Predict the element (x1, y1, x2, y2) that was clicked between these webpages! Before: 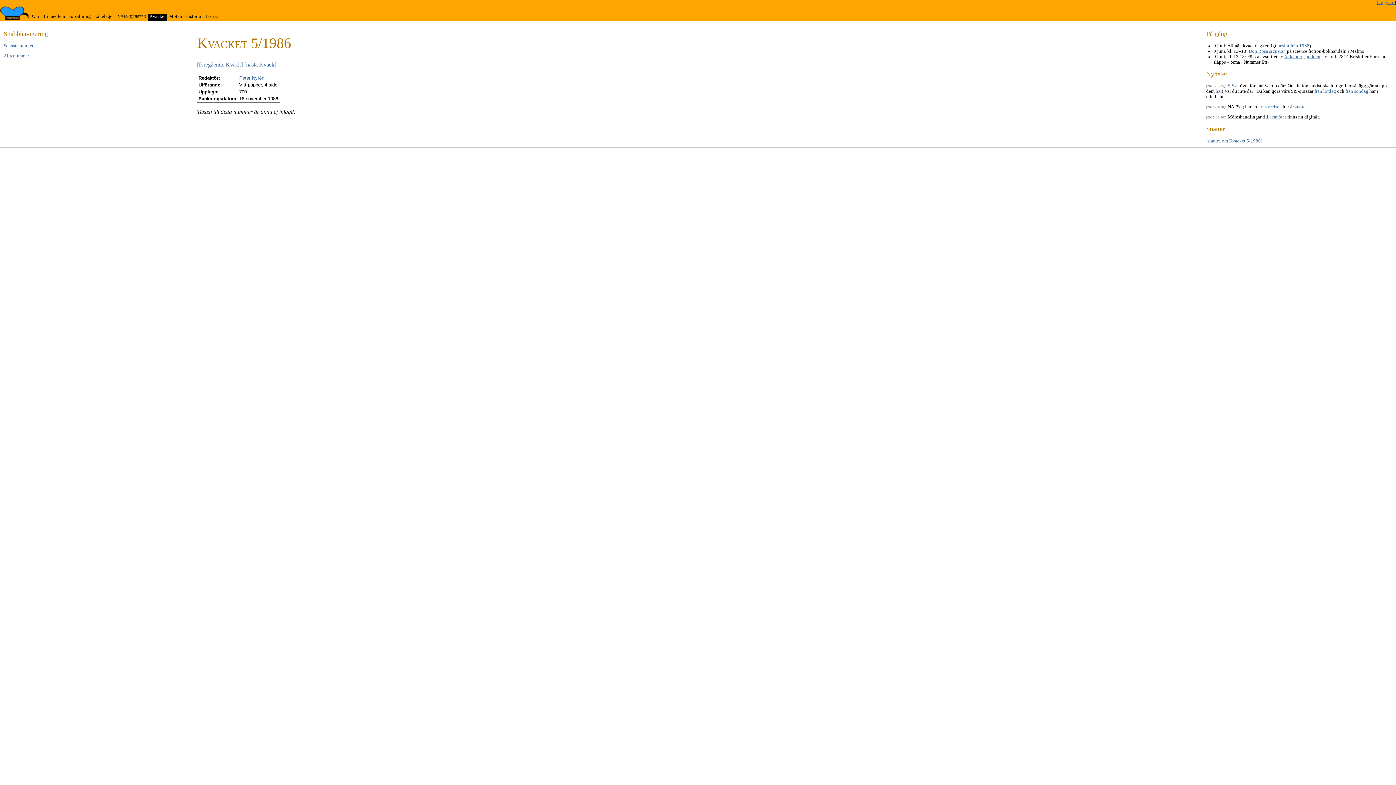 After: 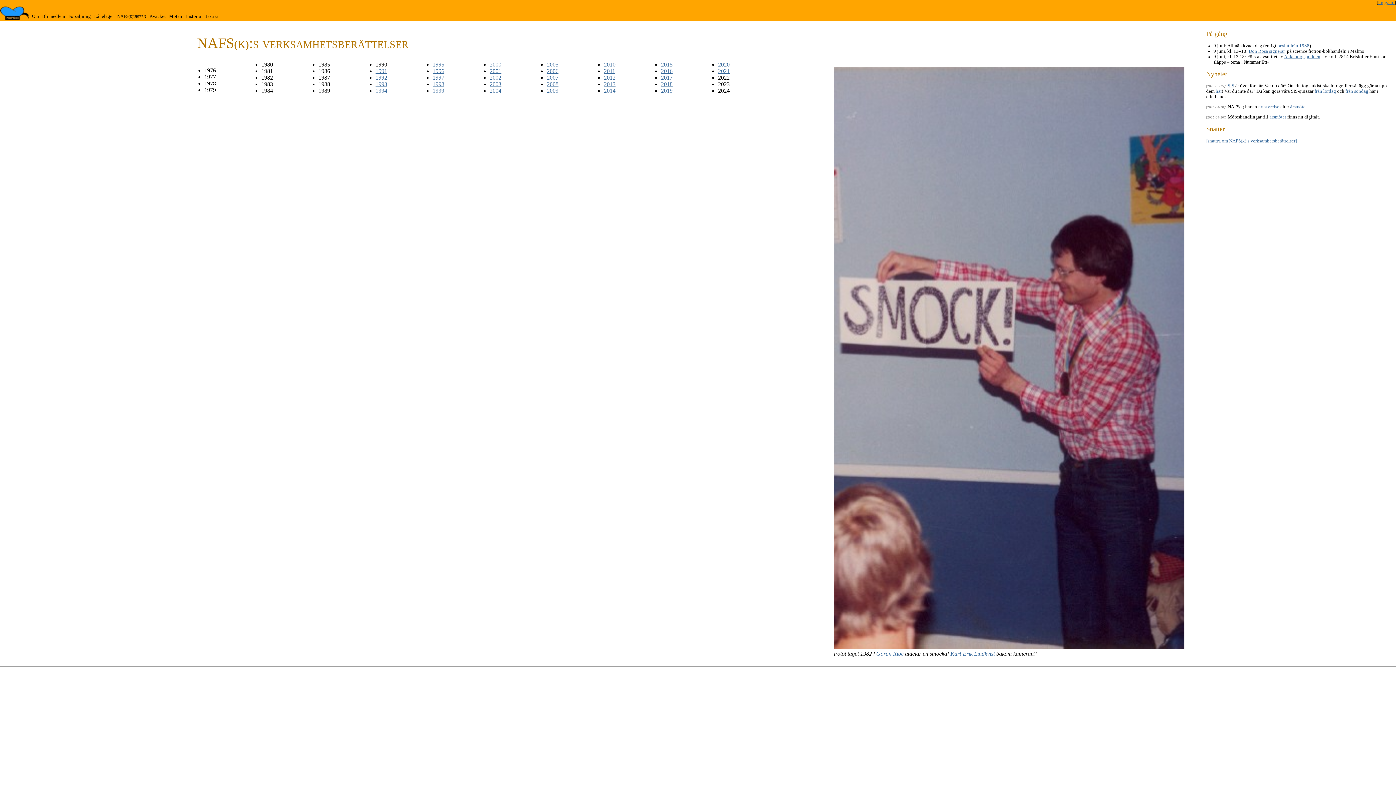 Action: label: Historia bbox: (183, 13, 202, 20)